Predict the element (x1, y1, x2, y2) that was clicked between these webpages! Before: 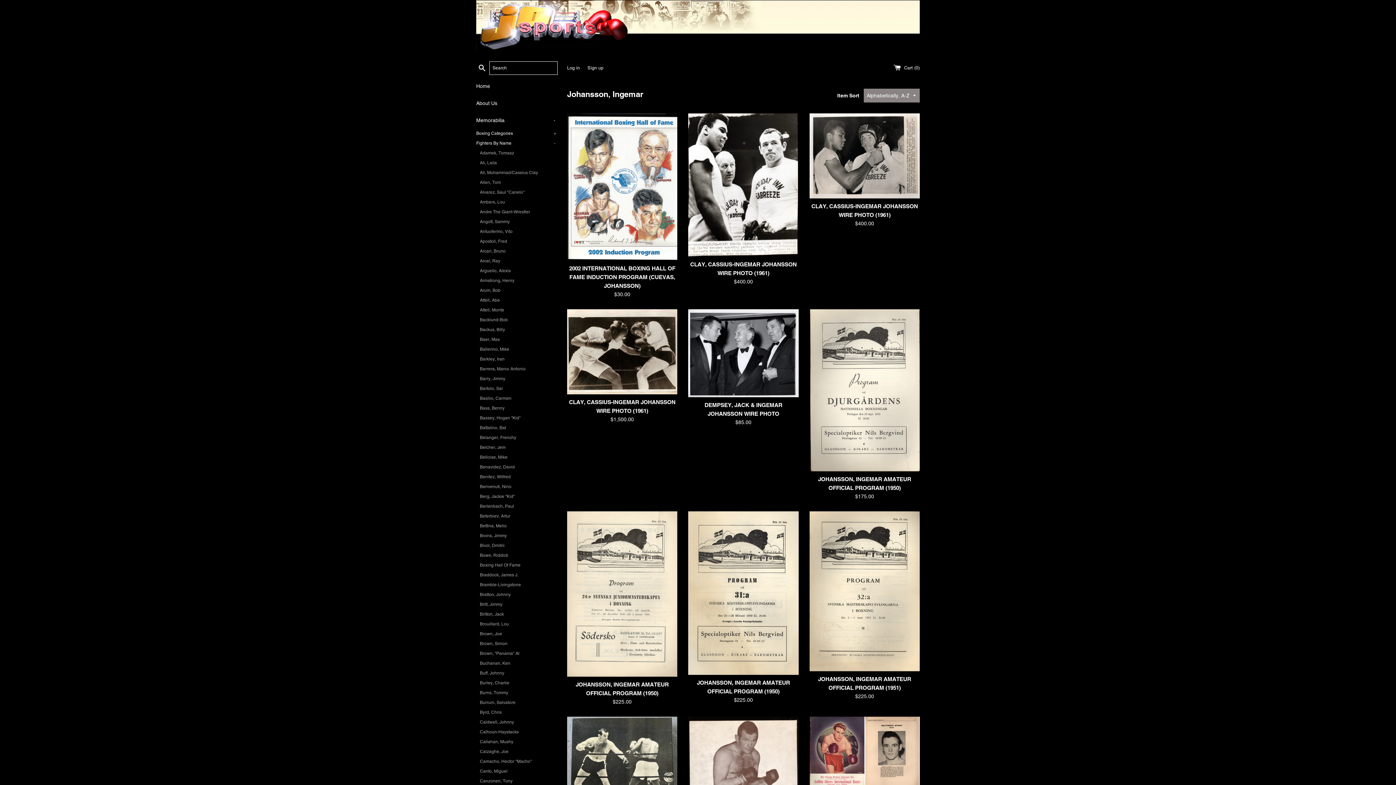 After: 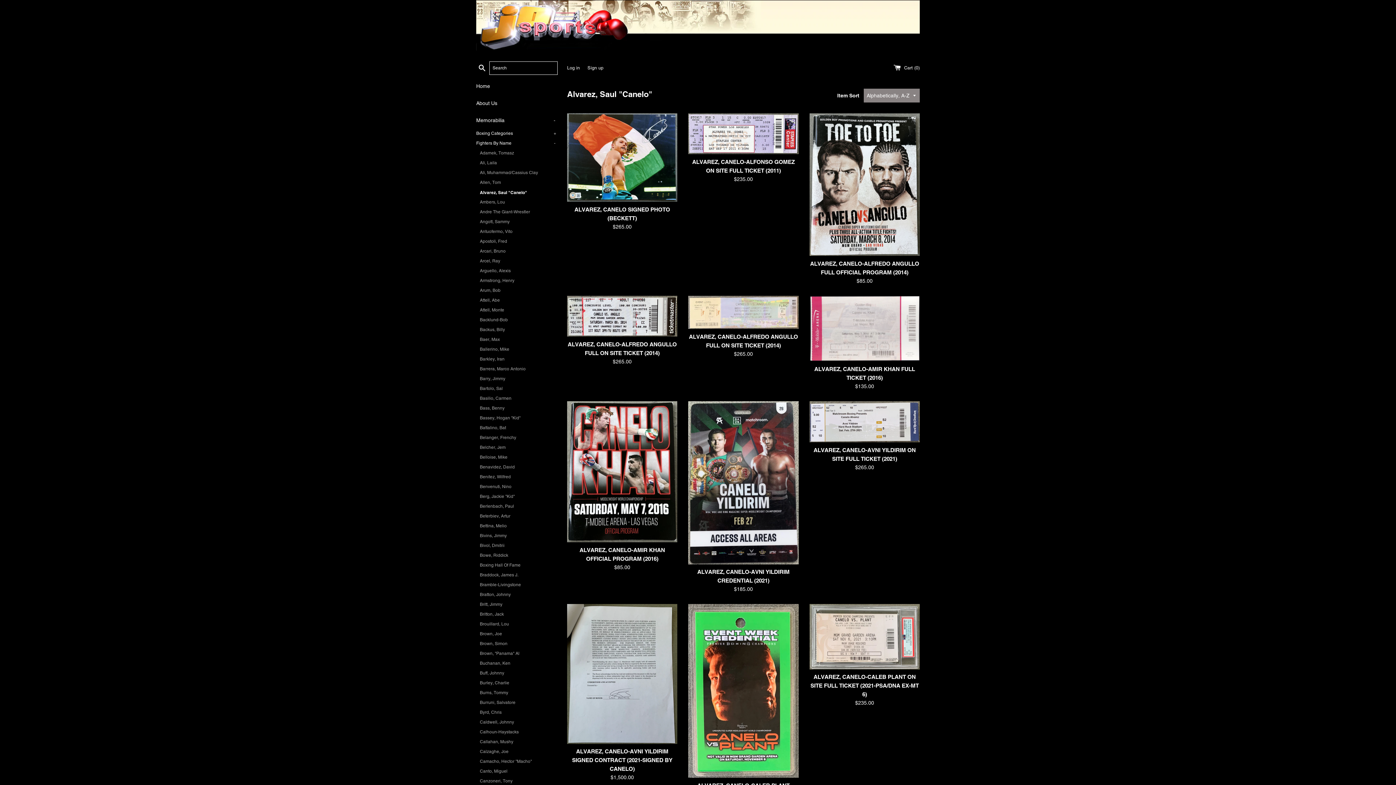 Action: label: Alvarez, Saul "Canelo" bbox: (480, 187, 556, 197)